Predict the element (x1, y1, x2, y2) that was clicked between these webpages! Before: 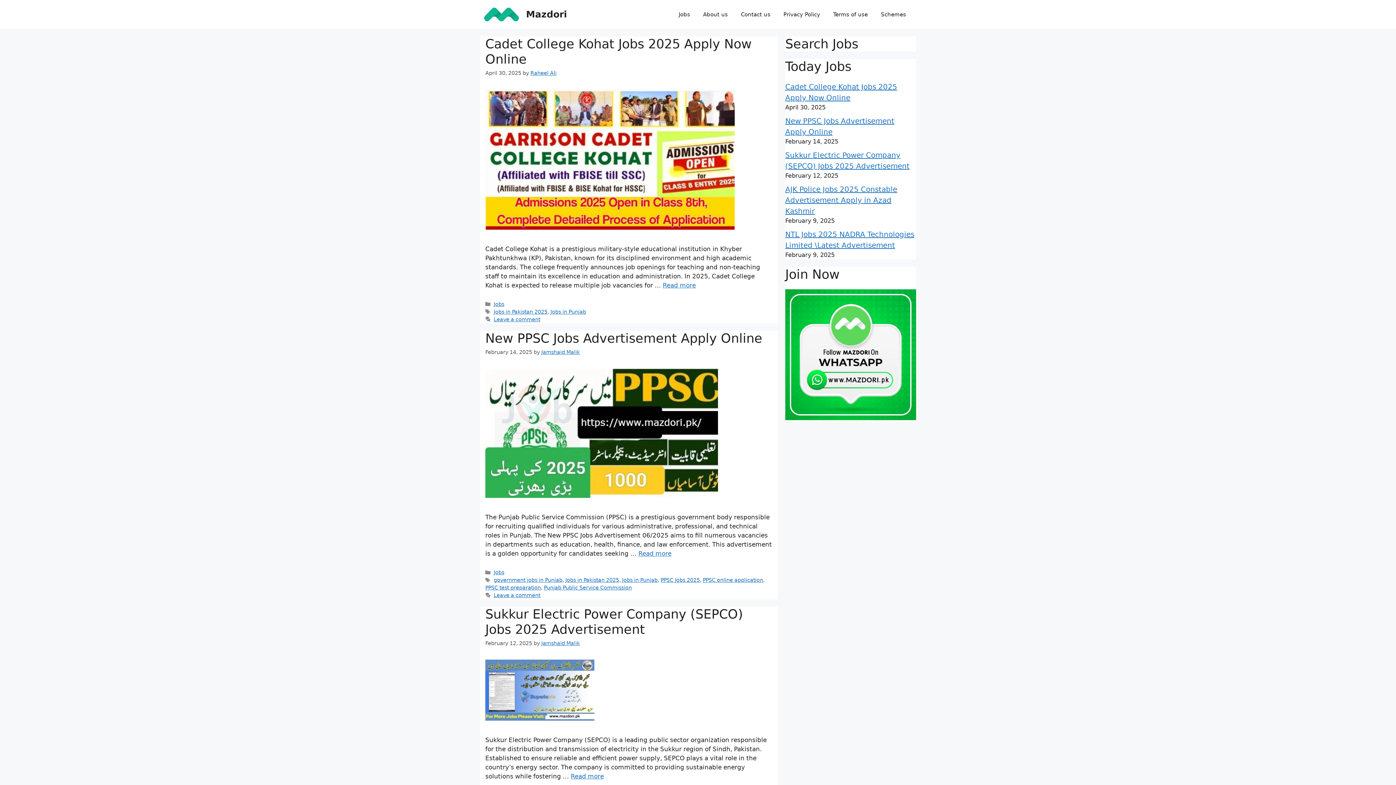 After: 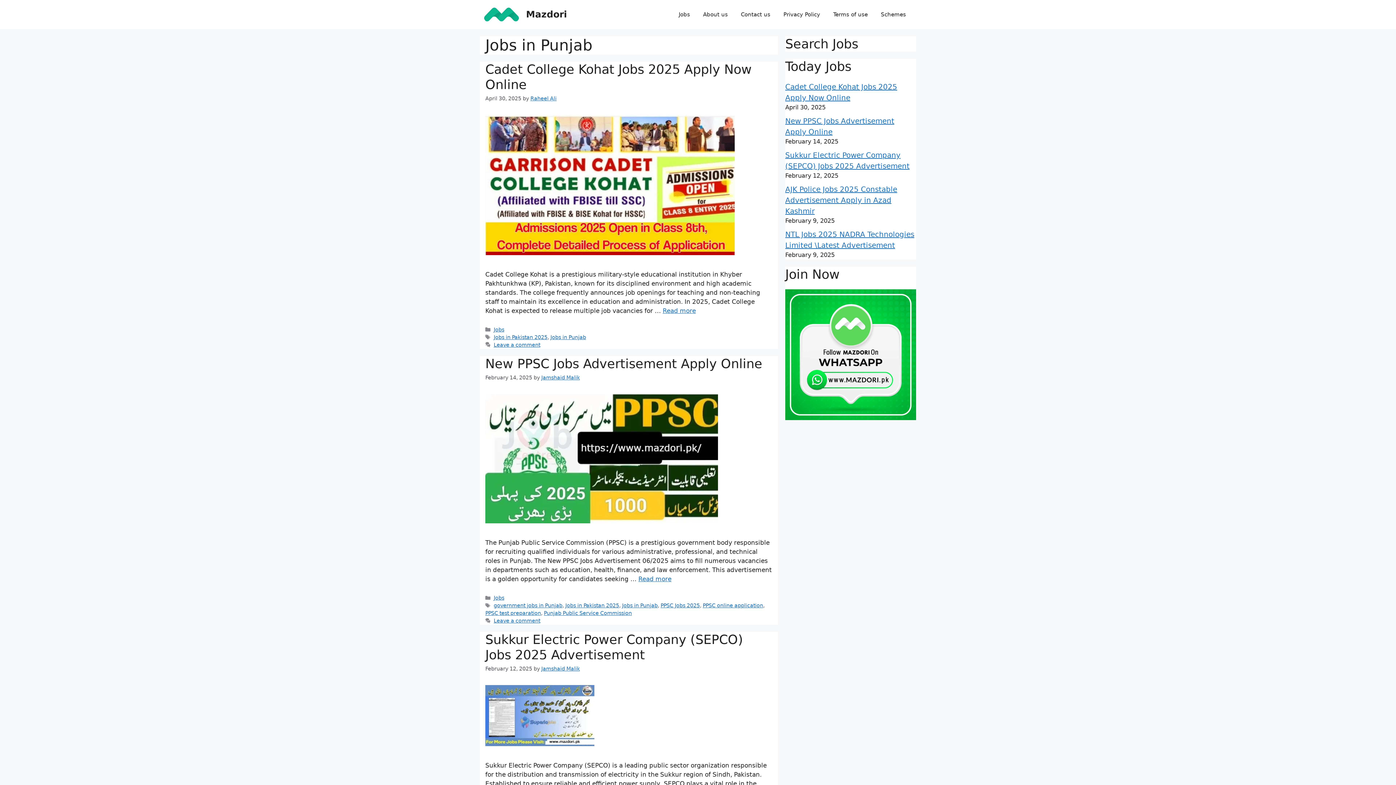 Action: bbox: (550, 309, 586, 314) label: Jobs in Punjab